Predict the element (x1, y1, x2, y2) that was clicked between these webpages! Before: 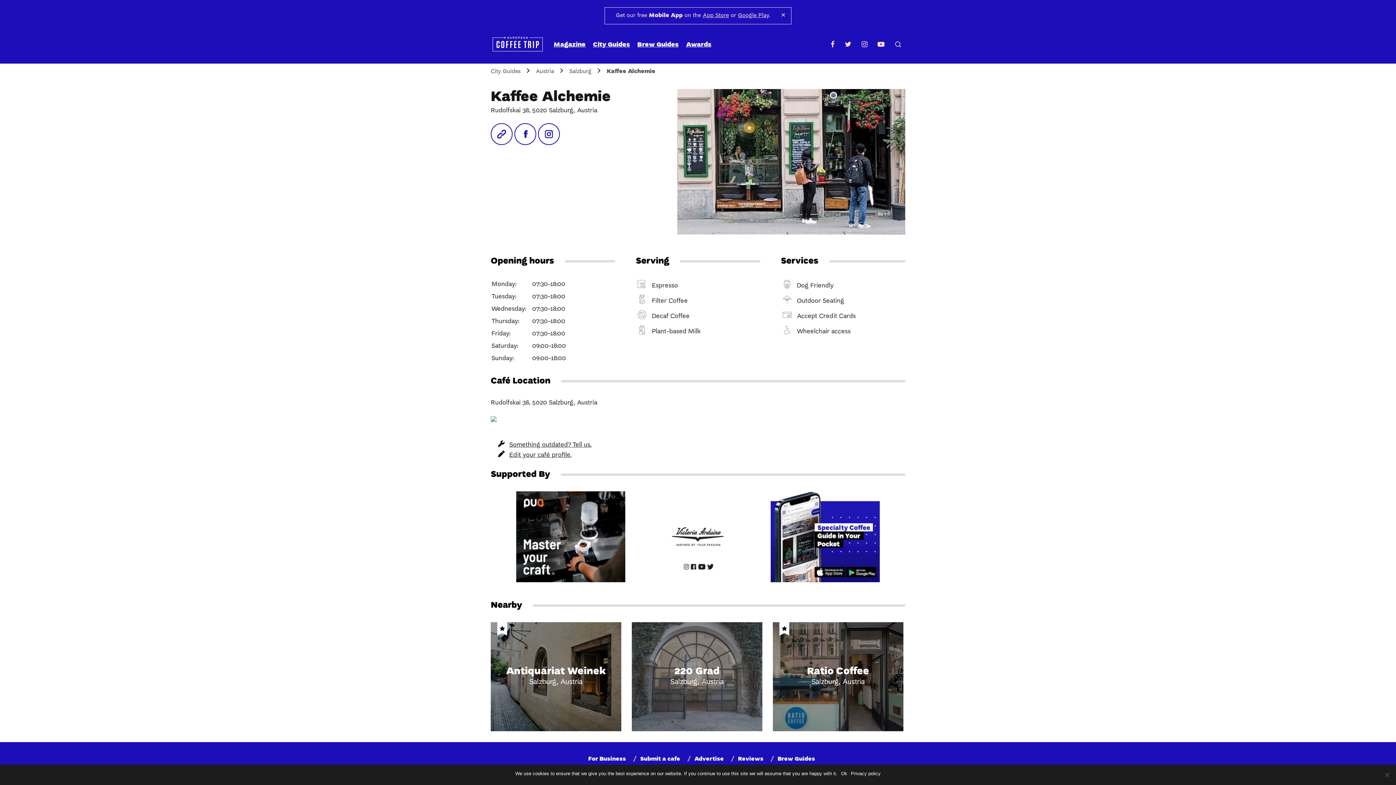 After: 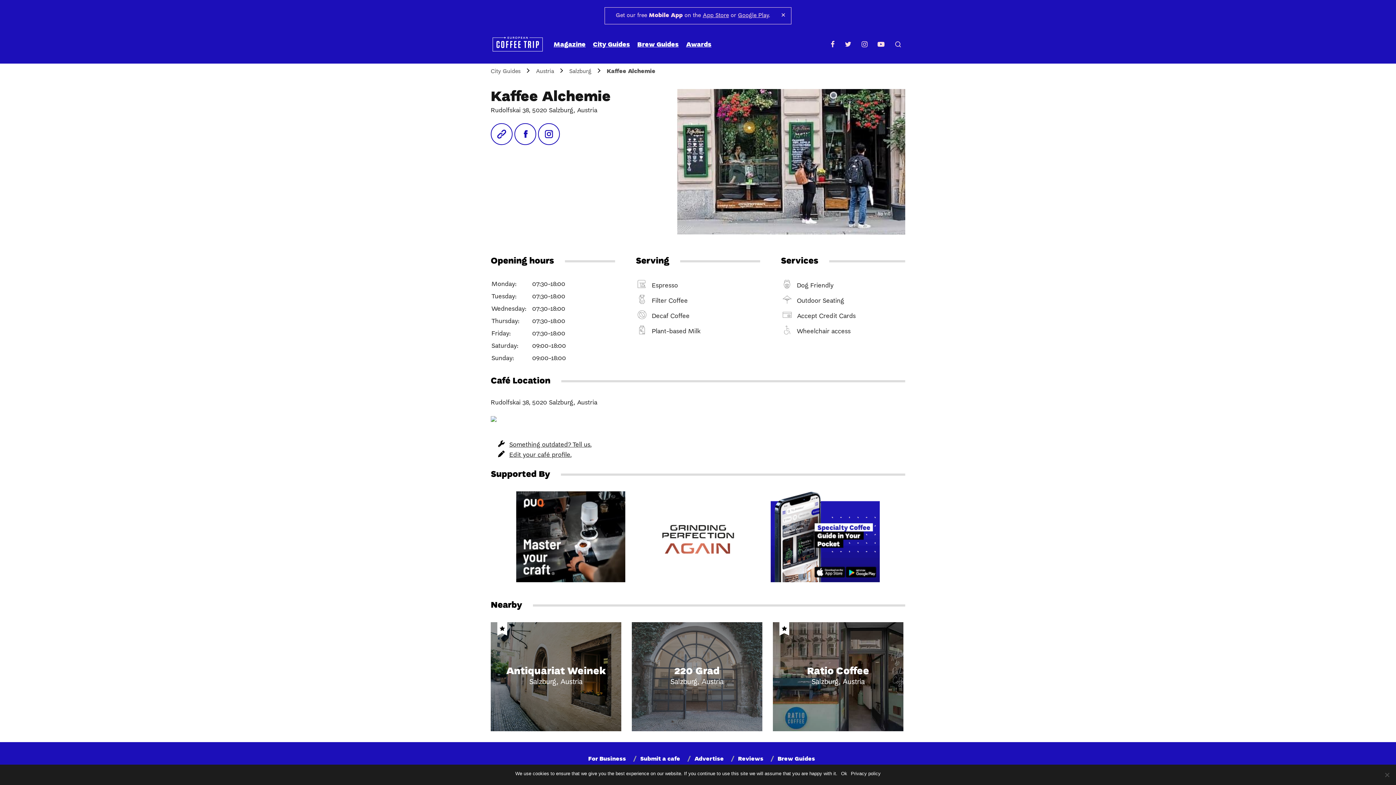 Action: bbox: (507, 491, 634, 586)